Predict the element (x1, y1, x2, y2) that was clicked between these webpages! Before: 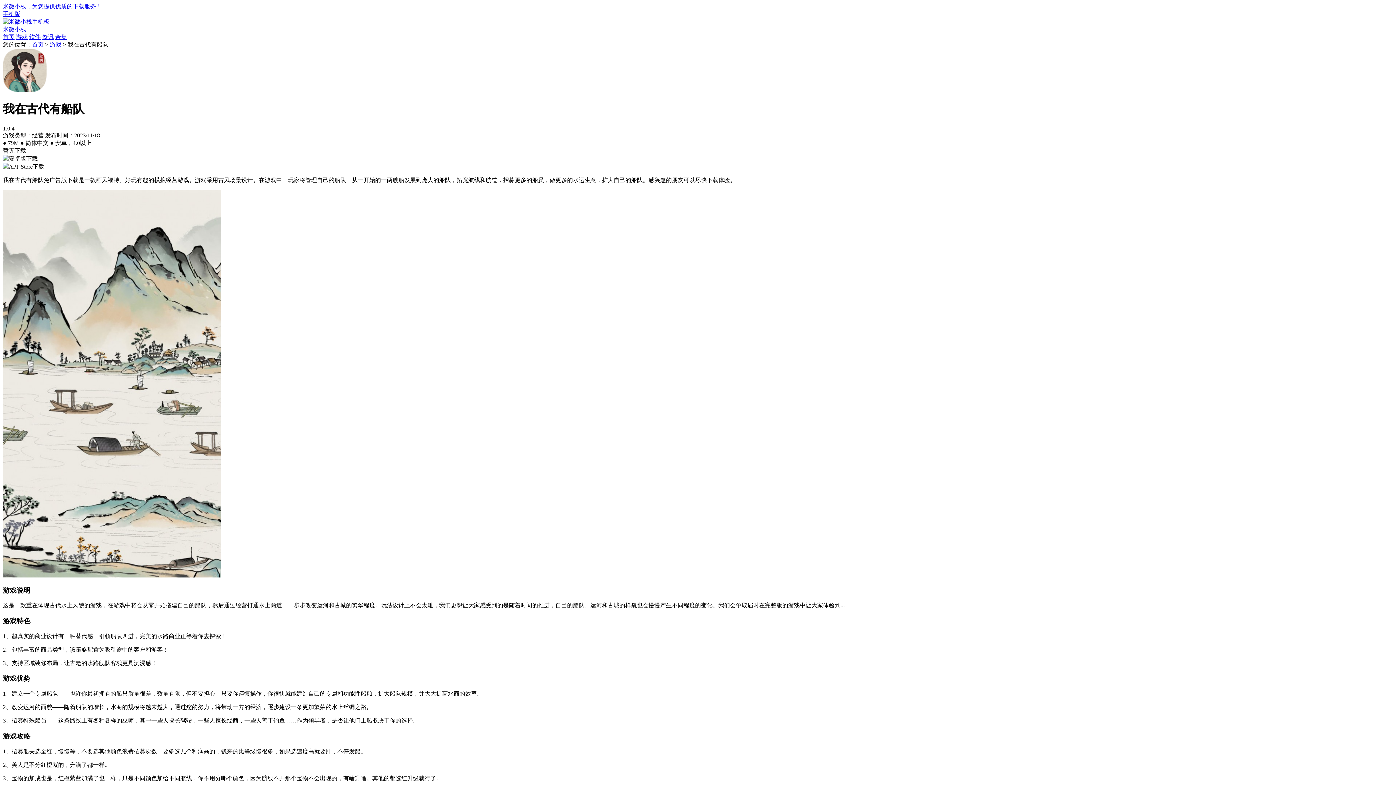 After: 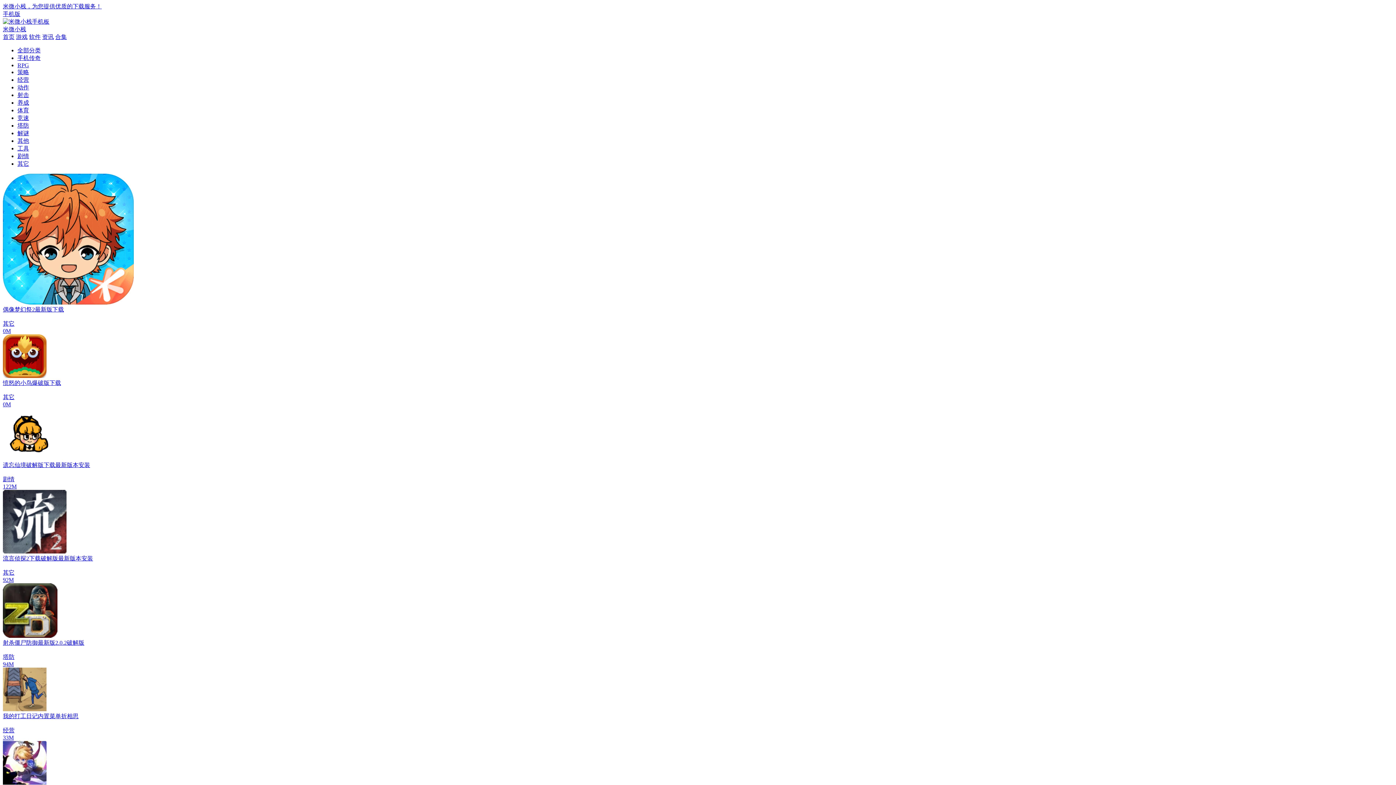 Action: label: 游戏 bbox: (16, 33, 27, 40)